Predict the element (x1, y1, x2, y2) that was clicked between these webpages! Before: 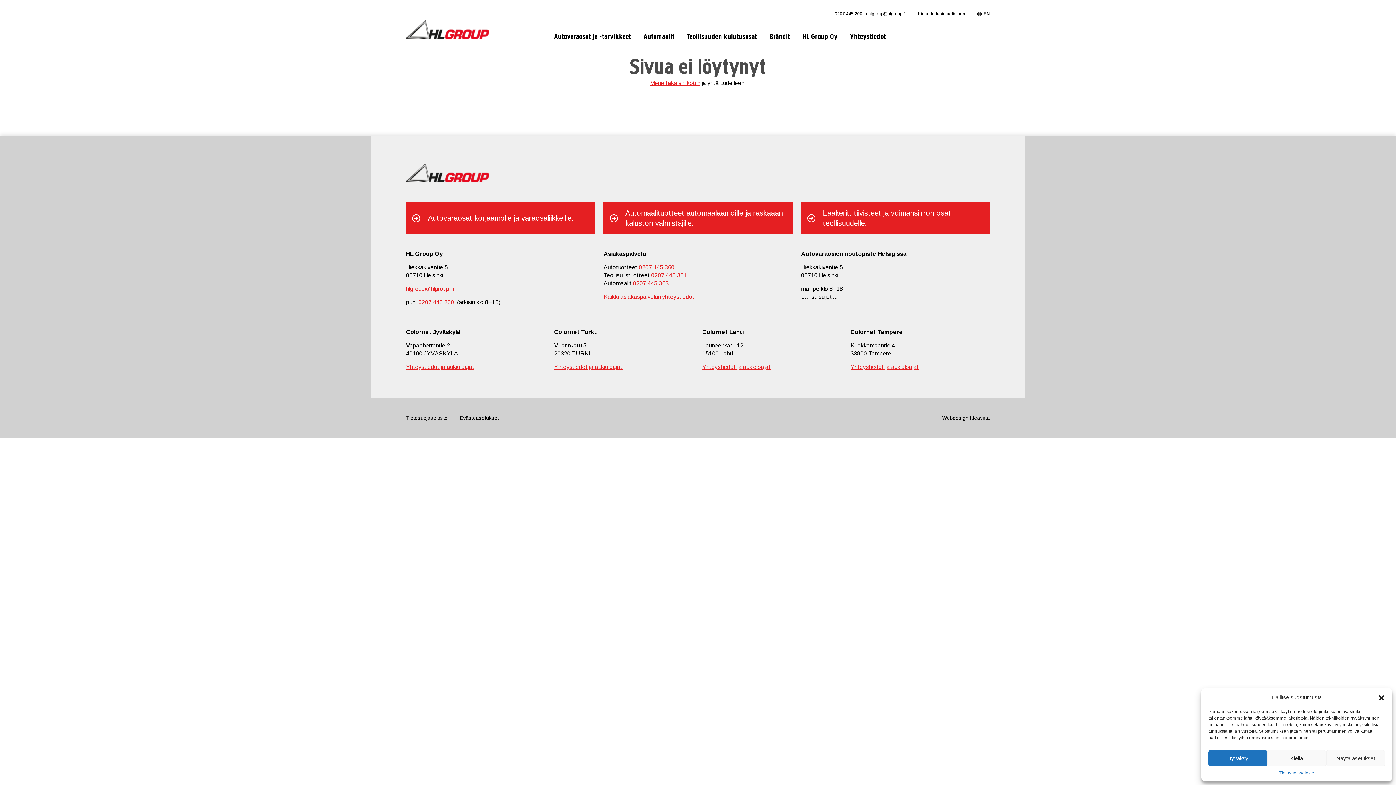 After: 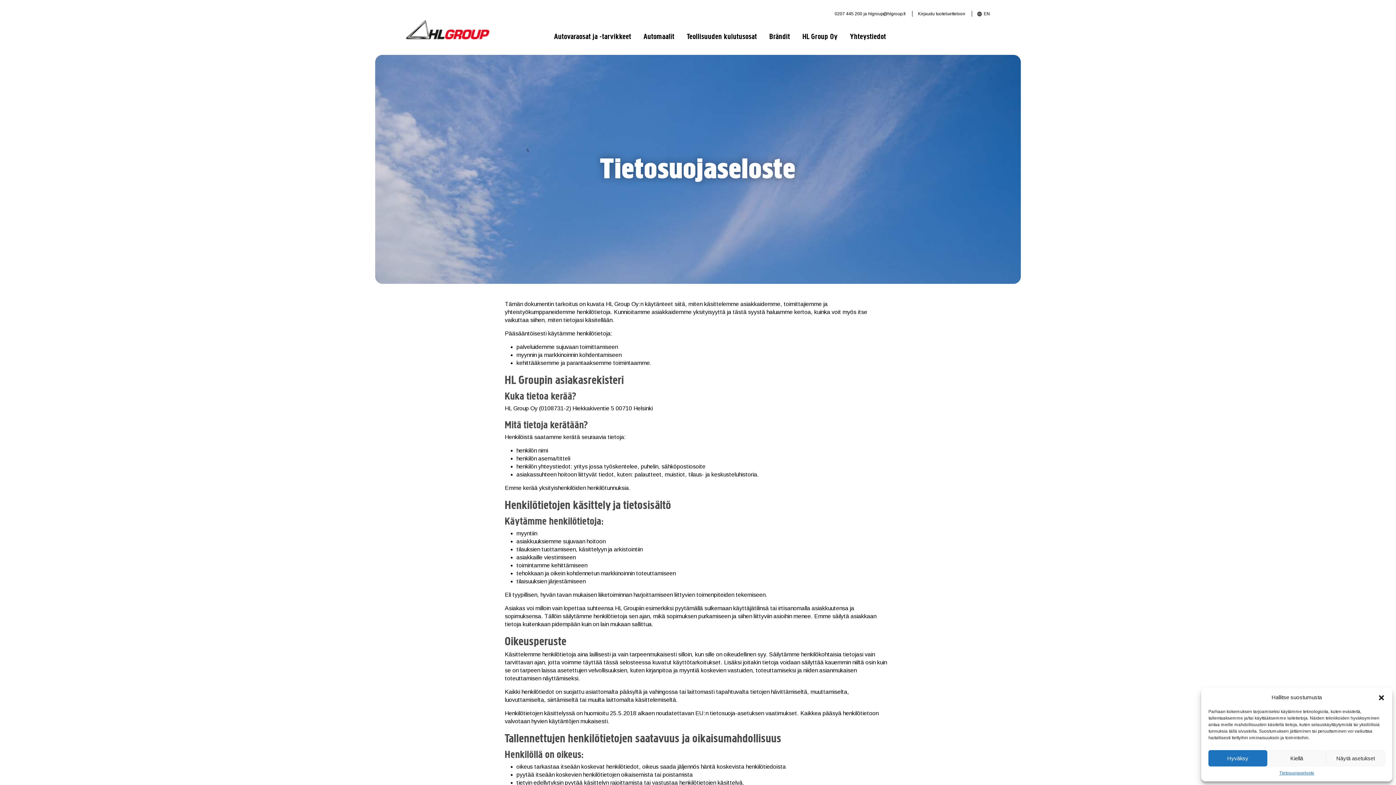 Action: bbox: (406, 415, 447, 421) label: Tietosuojaseloste